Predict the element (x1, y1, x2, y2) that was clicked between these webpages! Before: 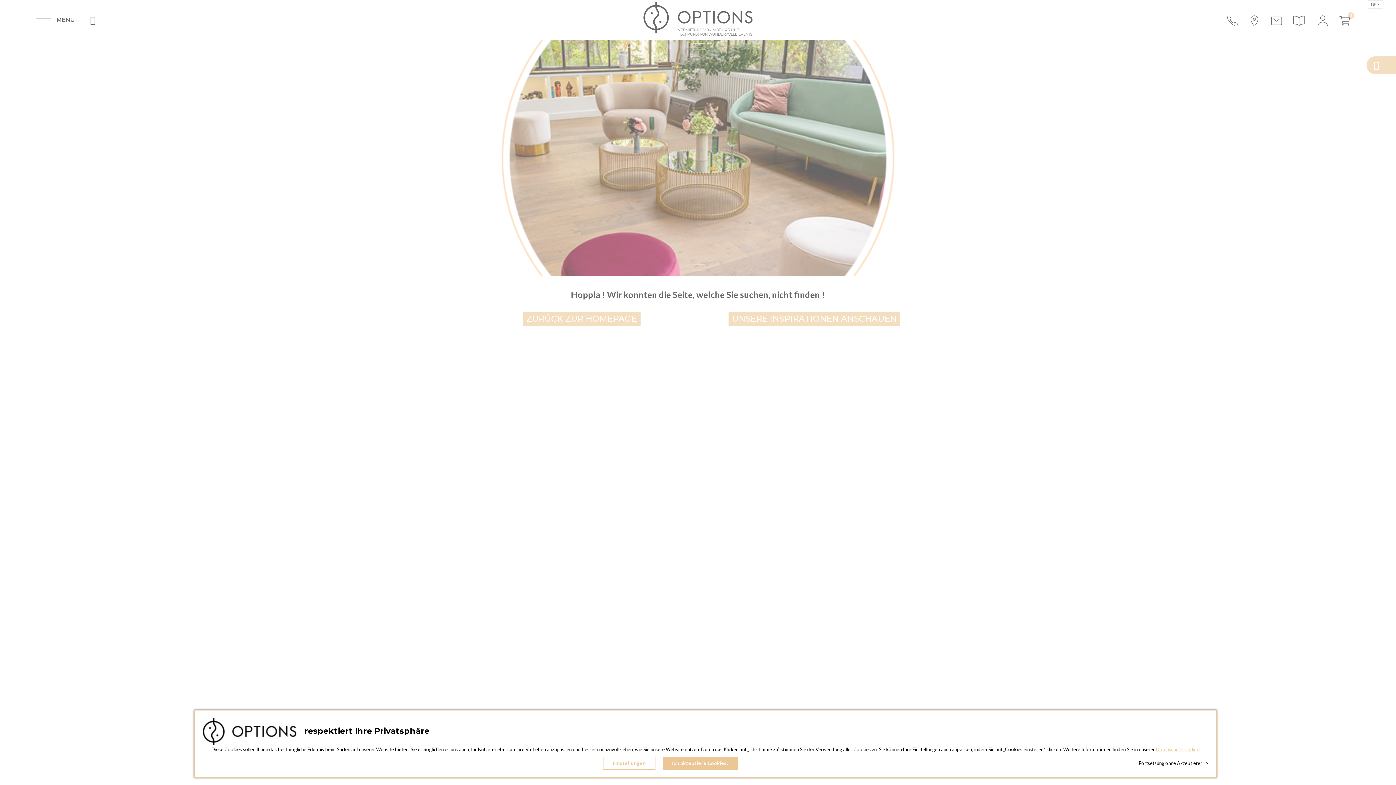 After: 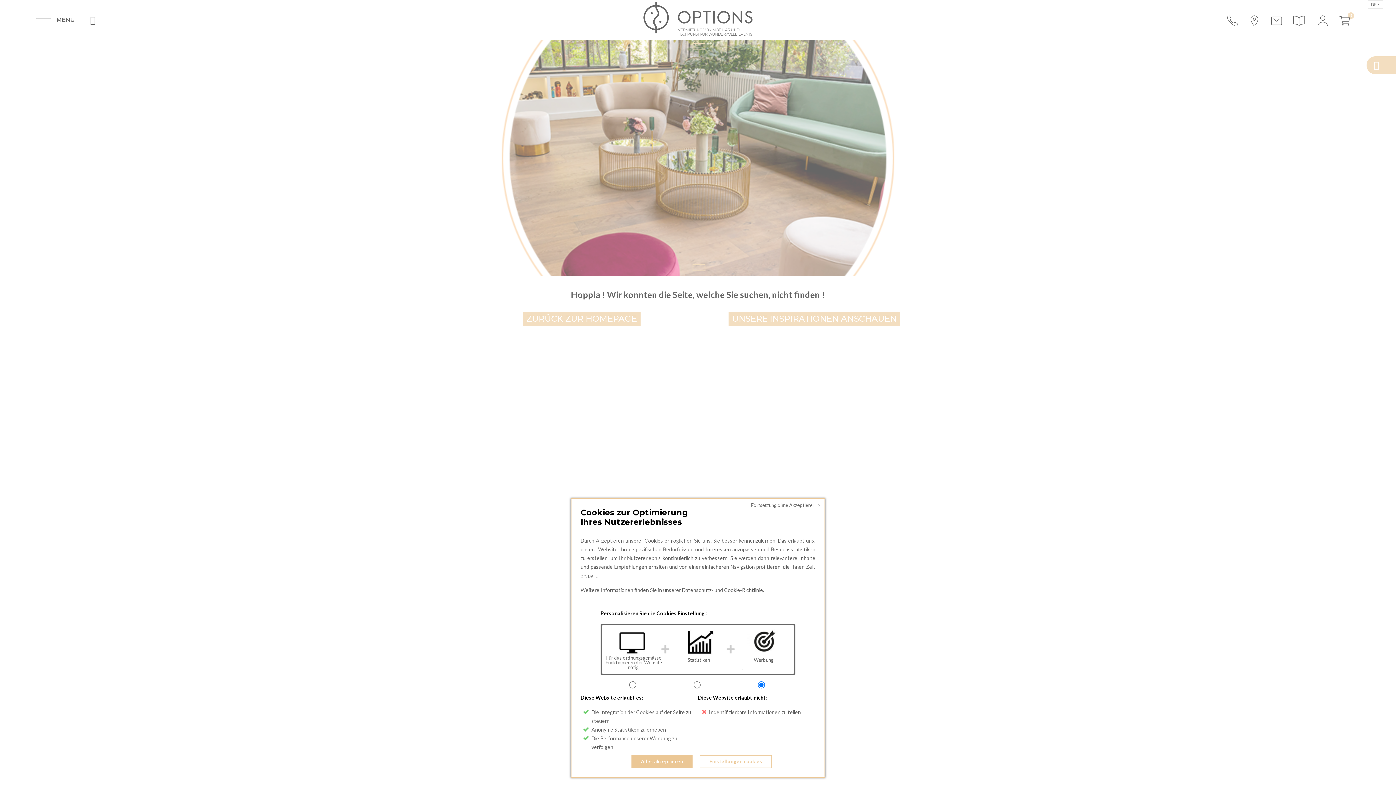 Action: label: Einstellungen bbox: (603, 757, 655, 770)